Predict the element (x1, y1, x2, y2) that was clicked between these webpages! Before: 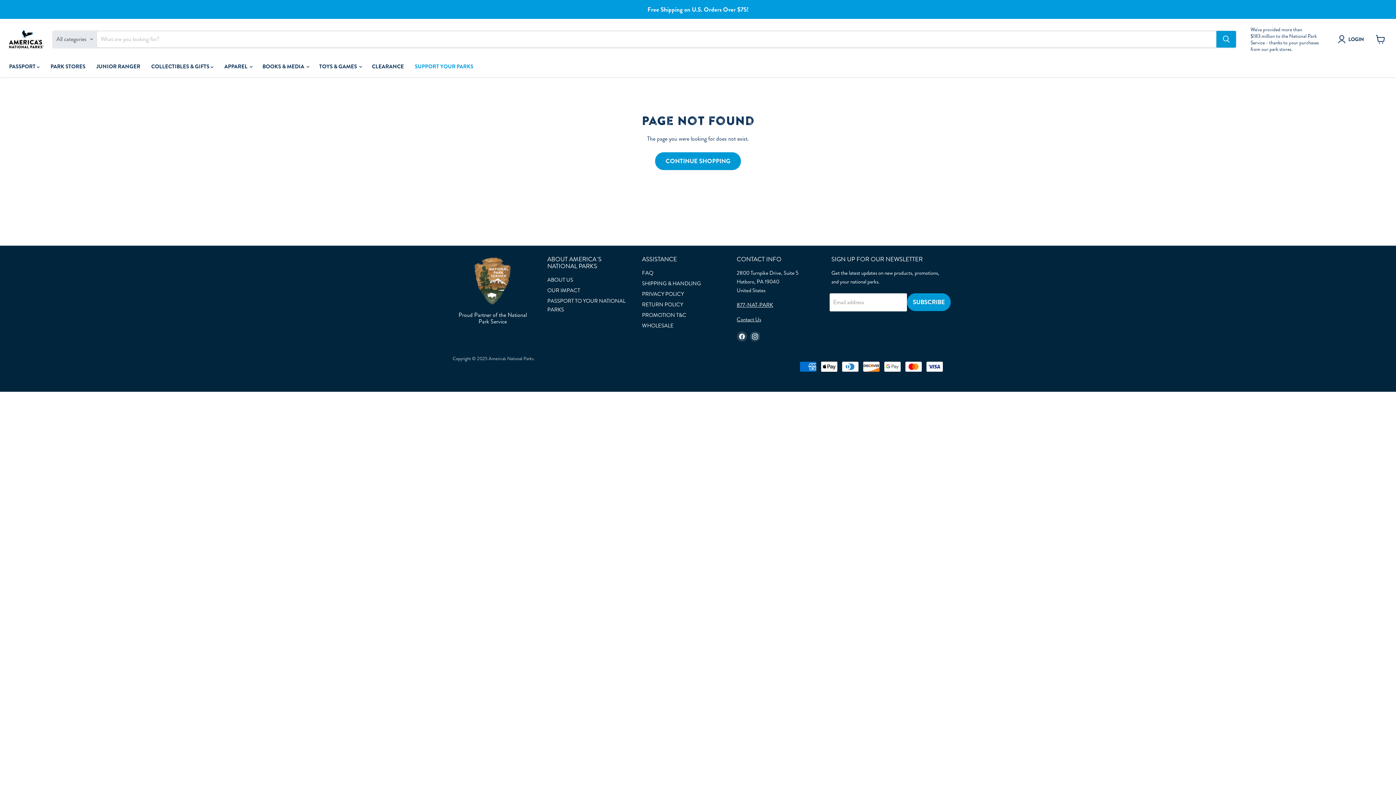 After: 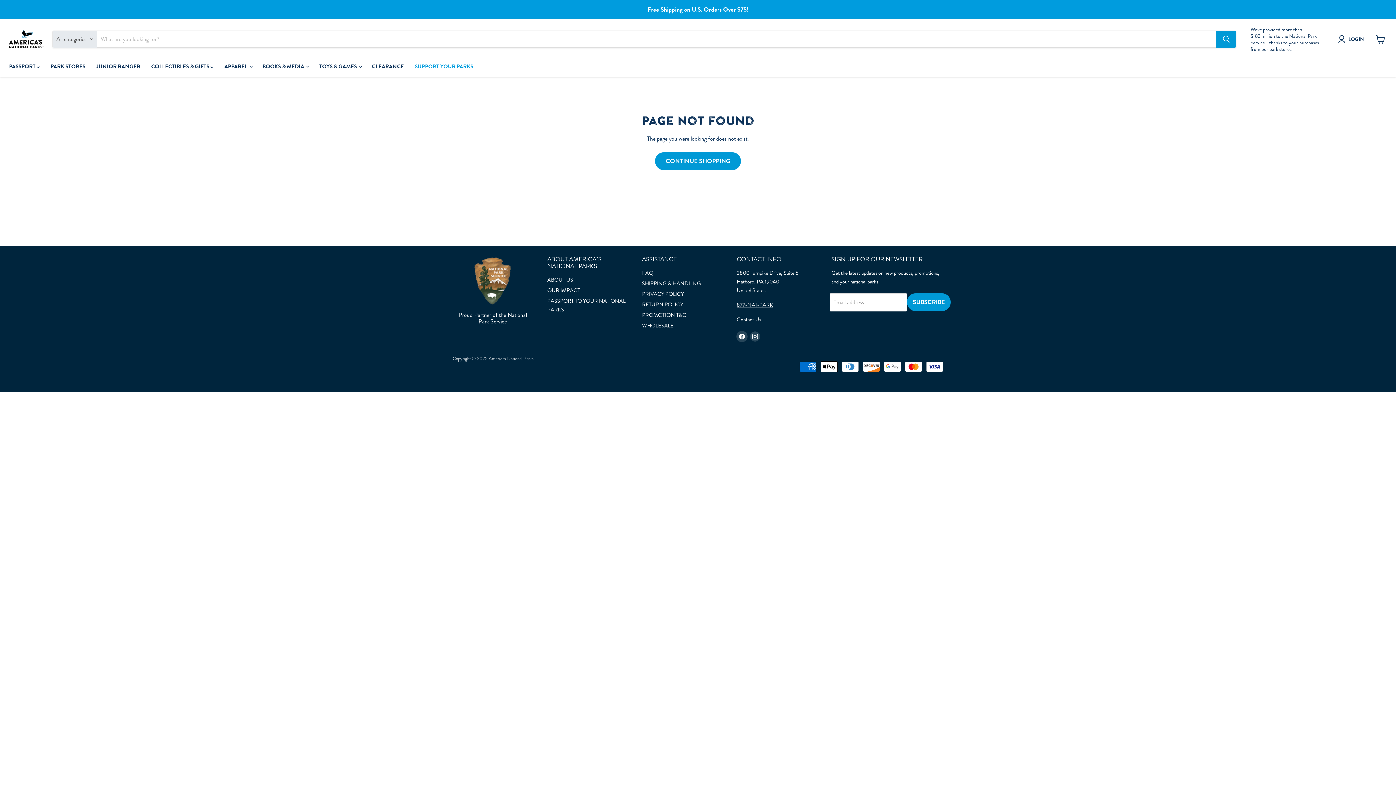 Action: bbox: (736, 331, 747, 341) label: Find us on Facebook